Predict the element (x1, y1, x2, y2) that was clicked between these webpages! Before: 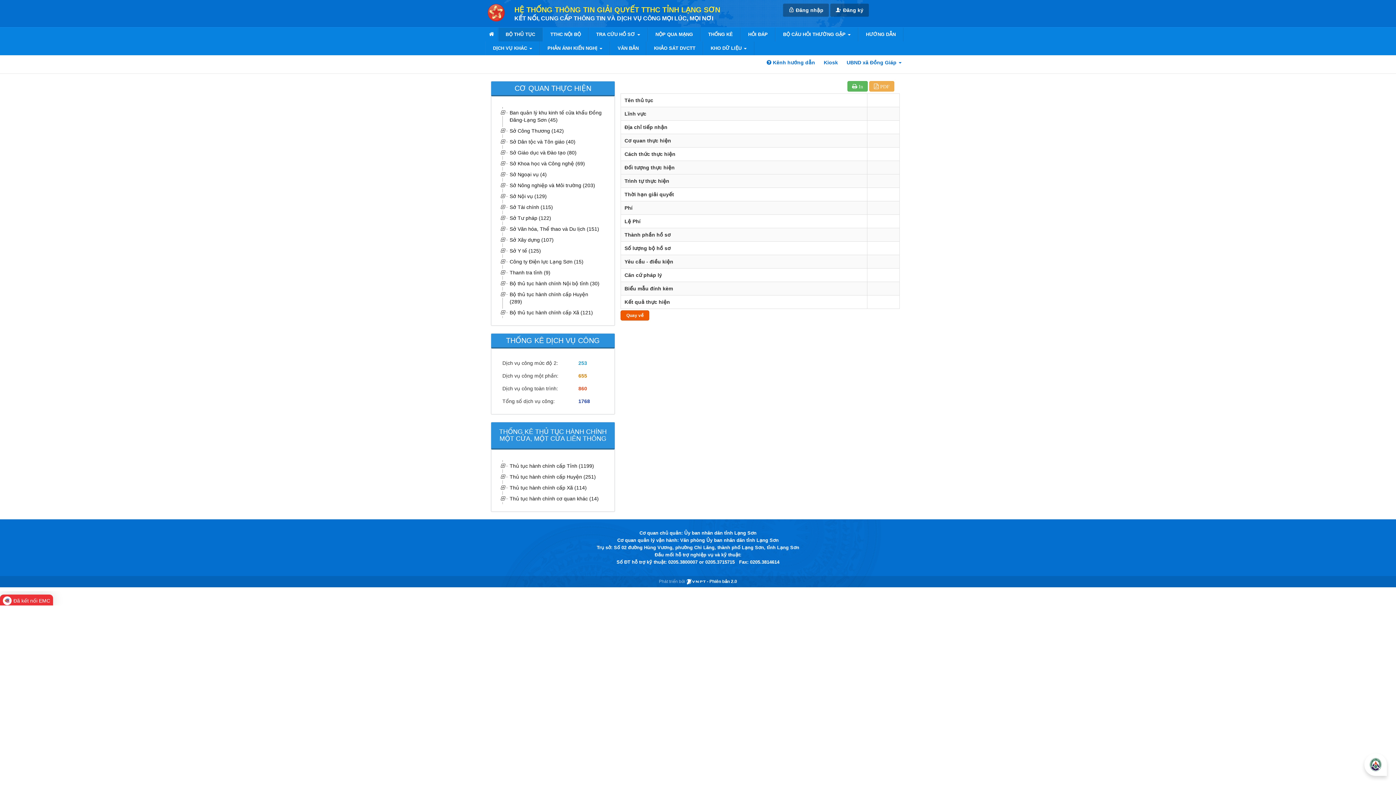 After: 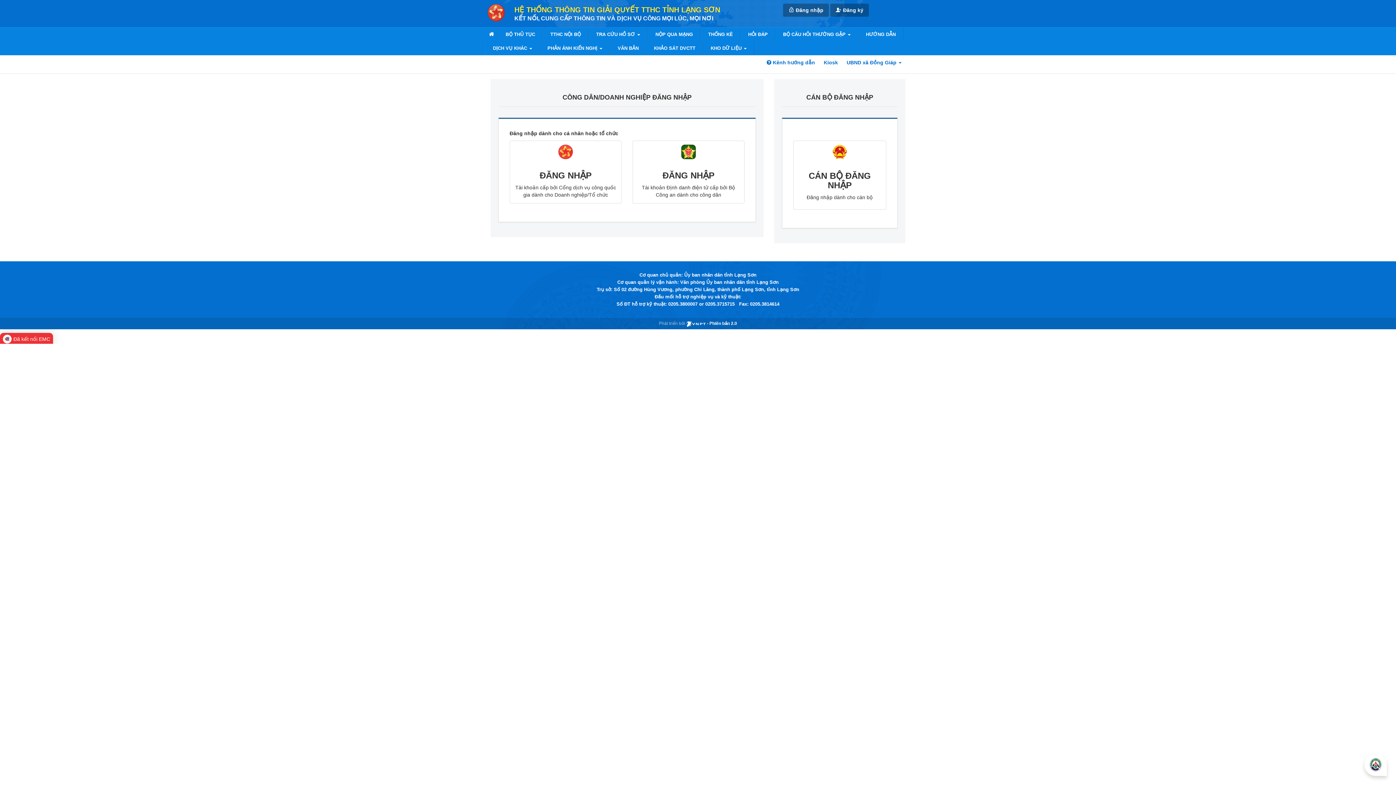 Action: label:  Đăng nhập bbox: (783, 3, 829, 16)